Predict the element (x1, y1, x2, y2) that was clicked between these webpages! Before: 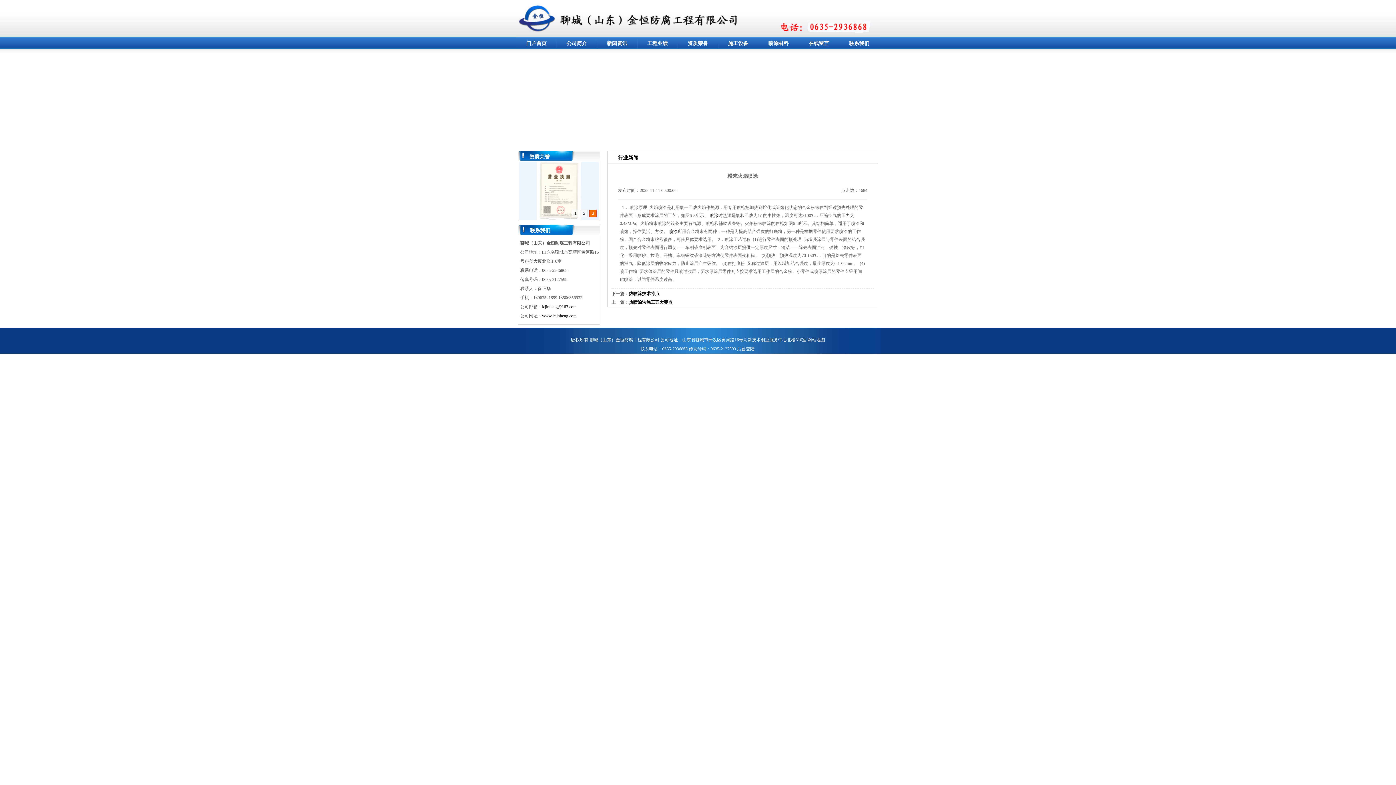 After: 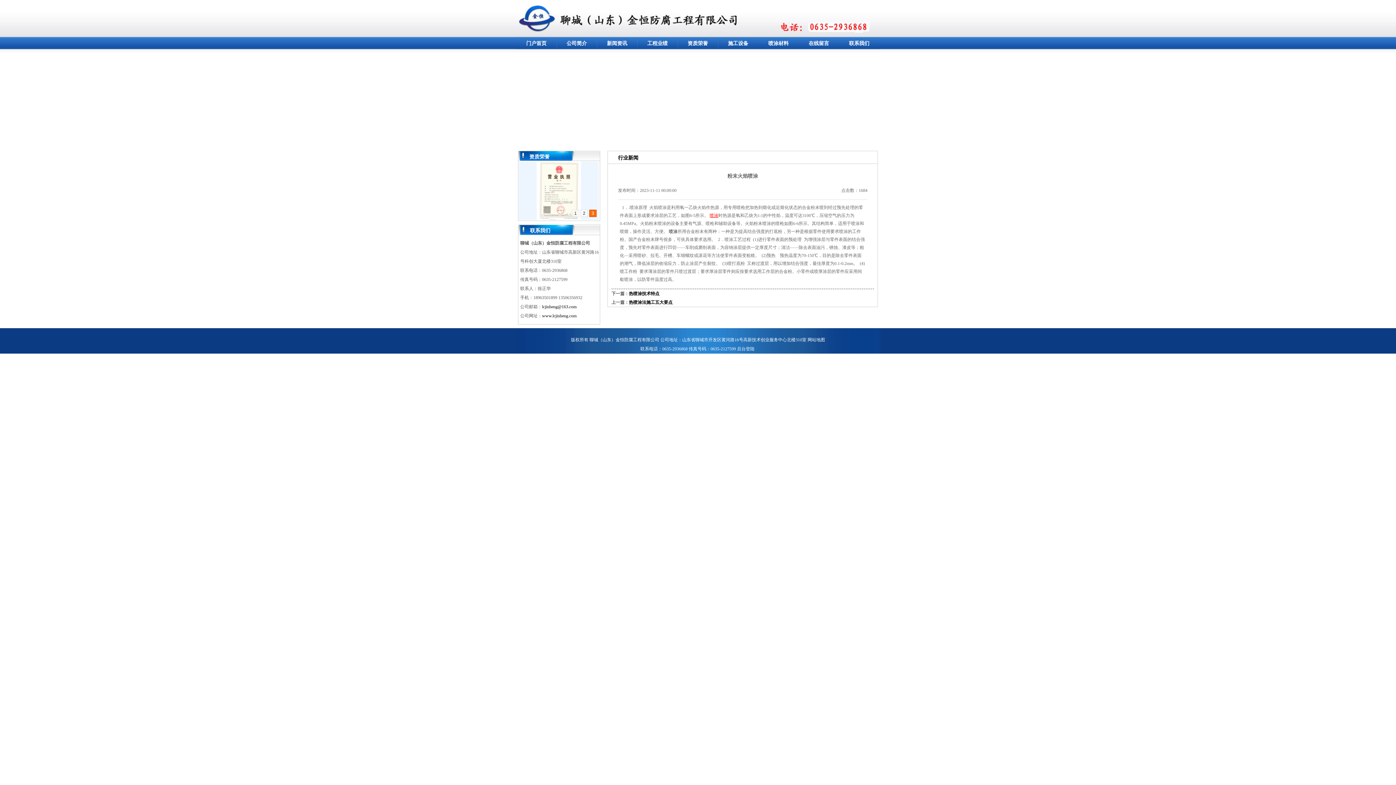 Action: bbox: (709, 213, 718, 218) label: 喷涂